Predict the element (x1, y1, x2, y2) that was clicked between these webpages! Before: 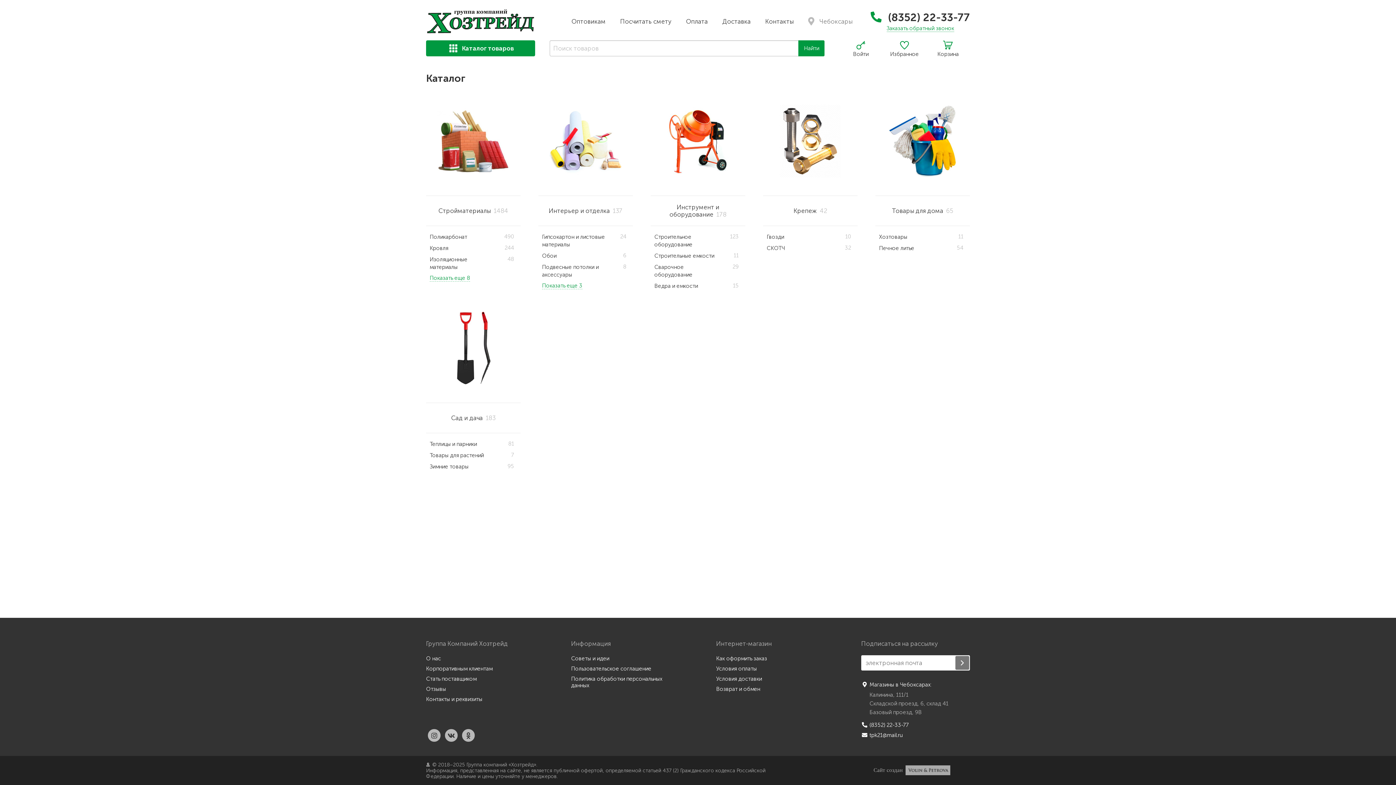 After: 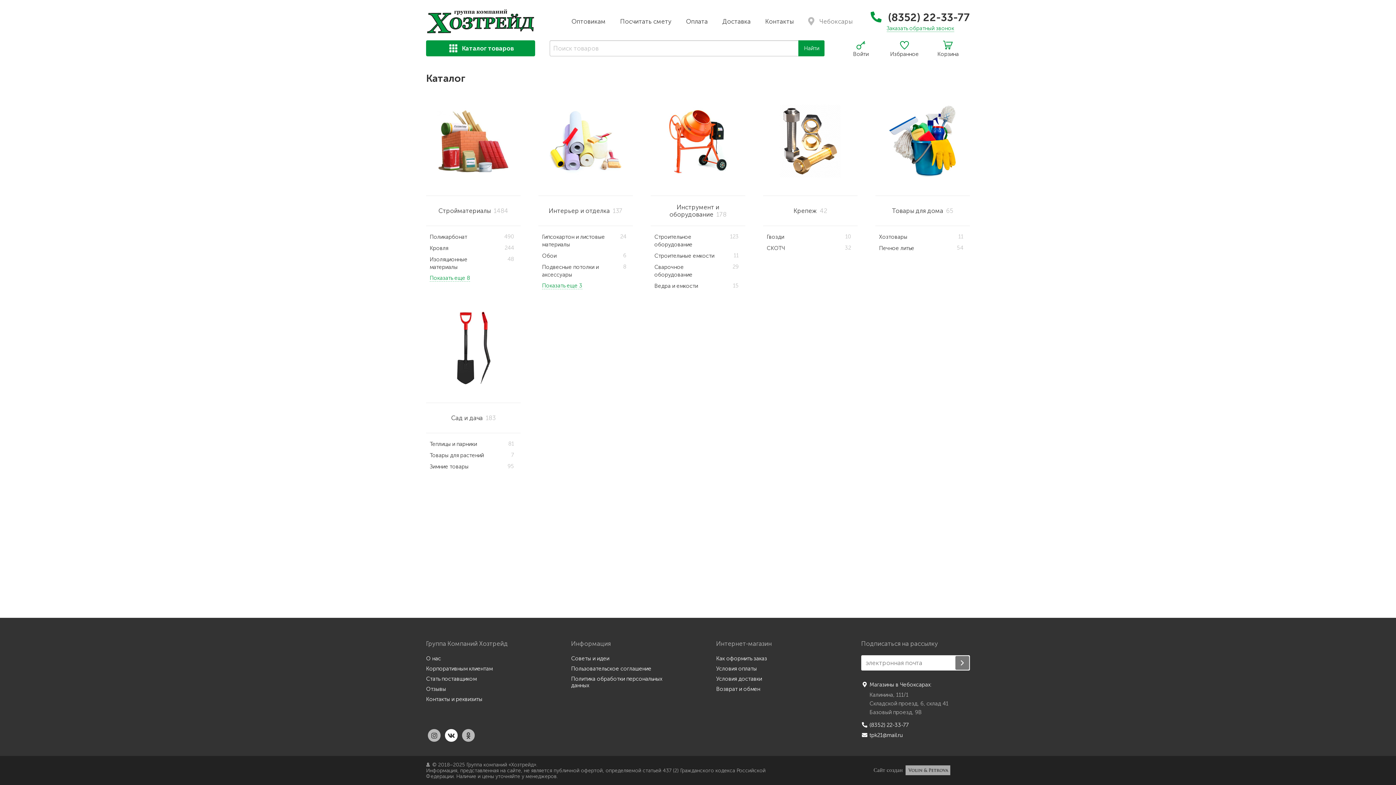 Action: label:   bbox: (443, 733, 460, 737)